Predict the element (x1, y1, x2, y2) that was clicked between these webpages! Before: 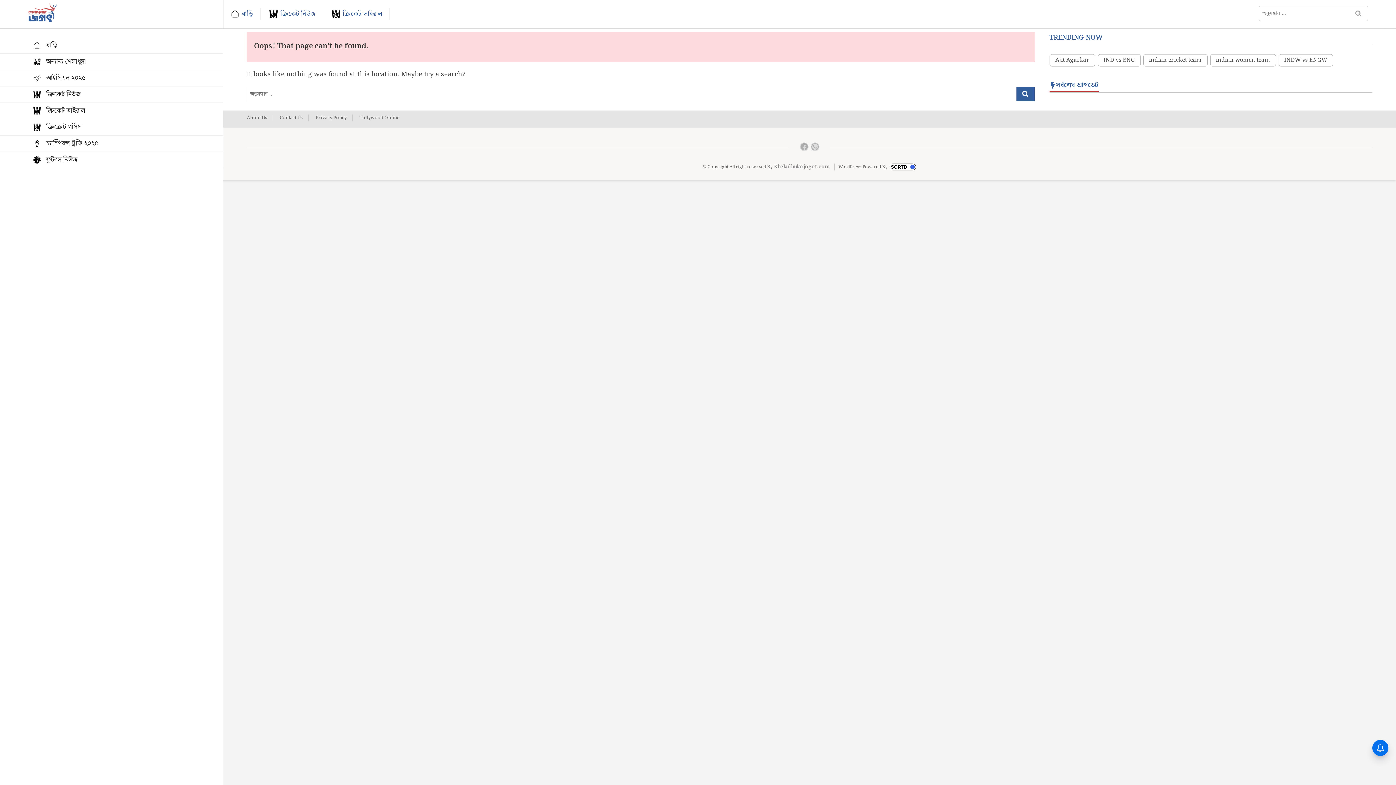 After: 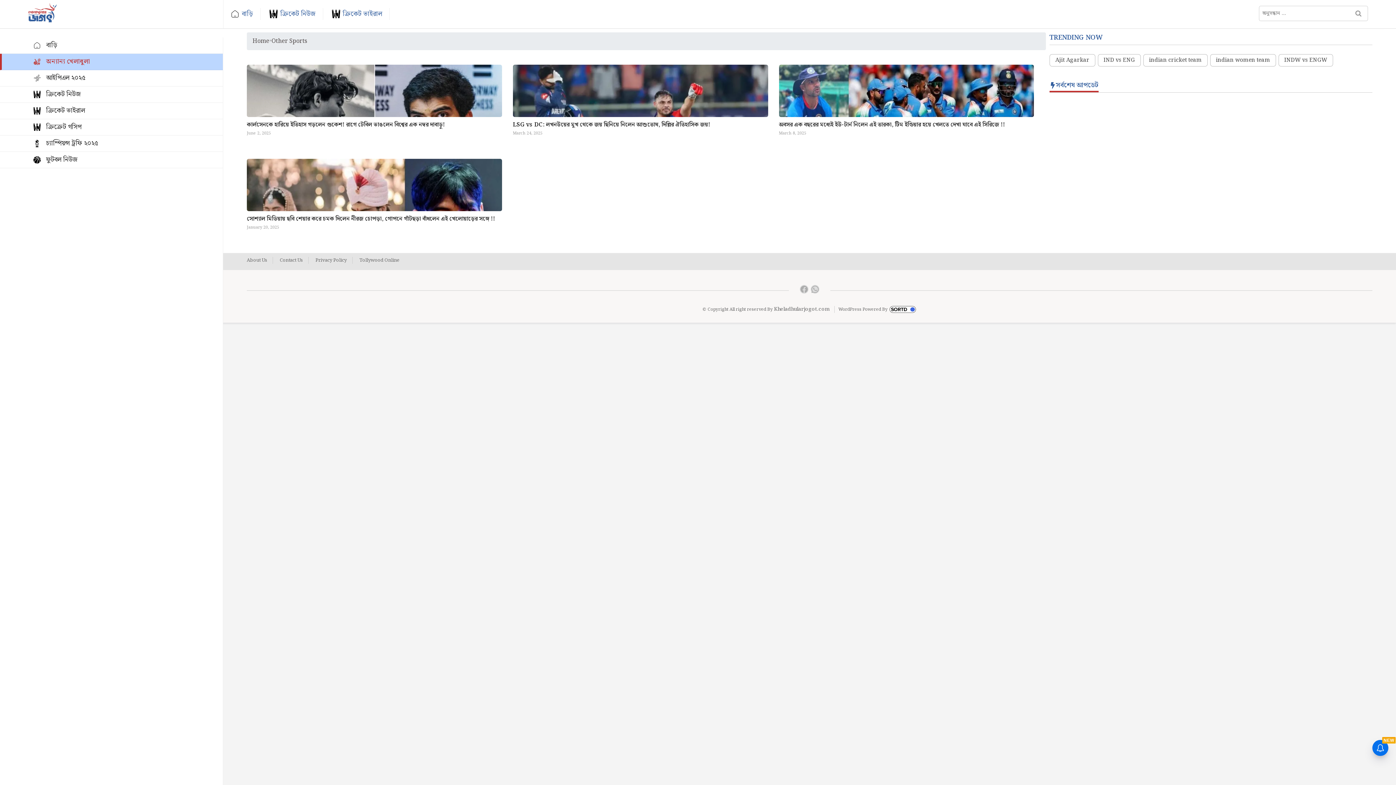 Action: bbox: (0, 53, 223, 70) label: অন্যান্য খেলাধুলা